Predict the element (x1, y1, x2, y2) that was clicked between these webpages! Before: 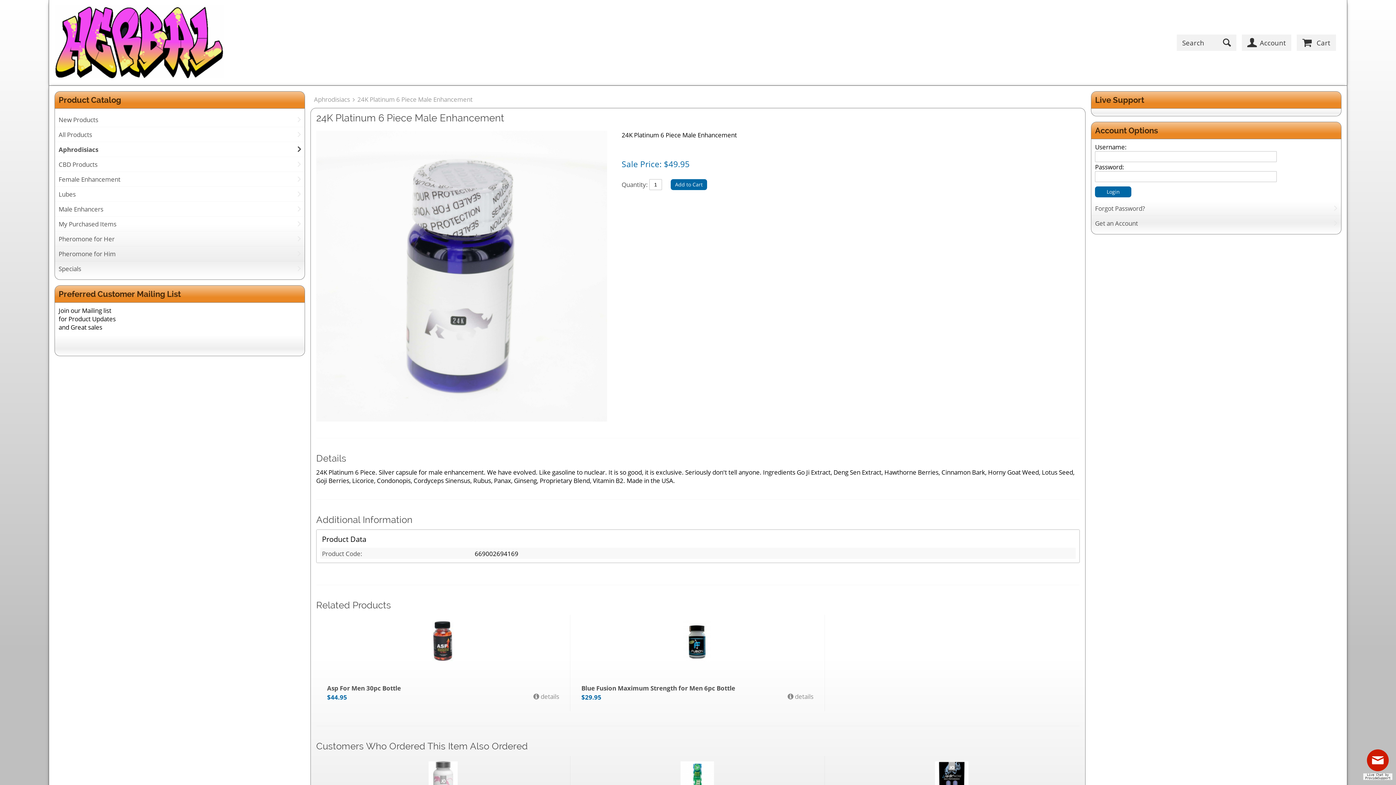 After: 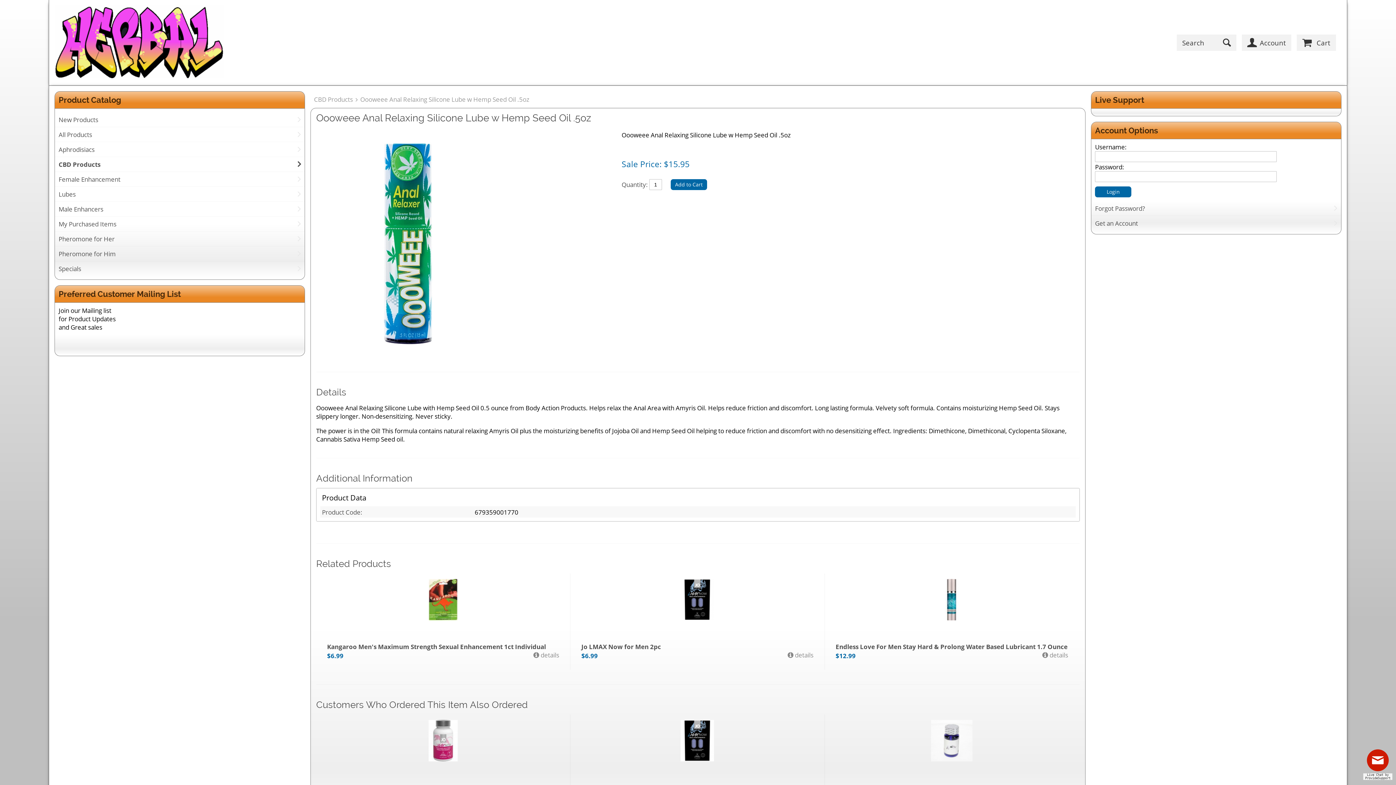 Action: bbox: (680, 761, 714, 803)